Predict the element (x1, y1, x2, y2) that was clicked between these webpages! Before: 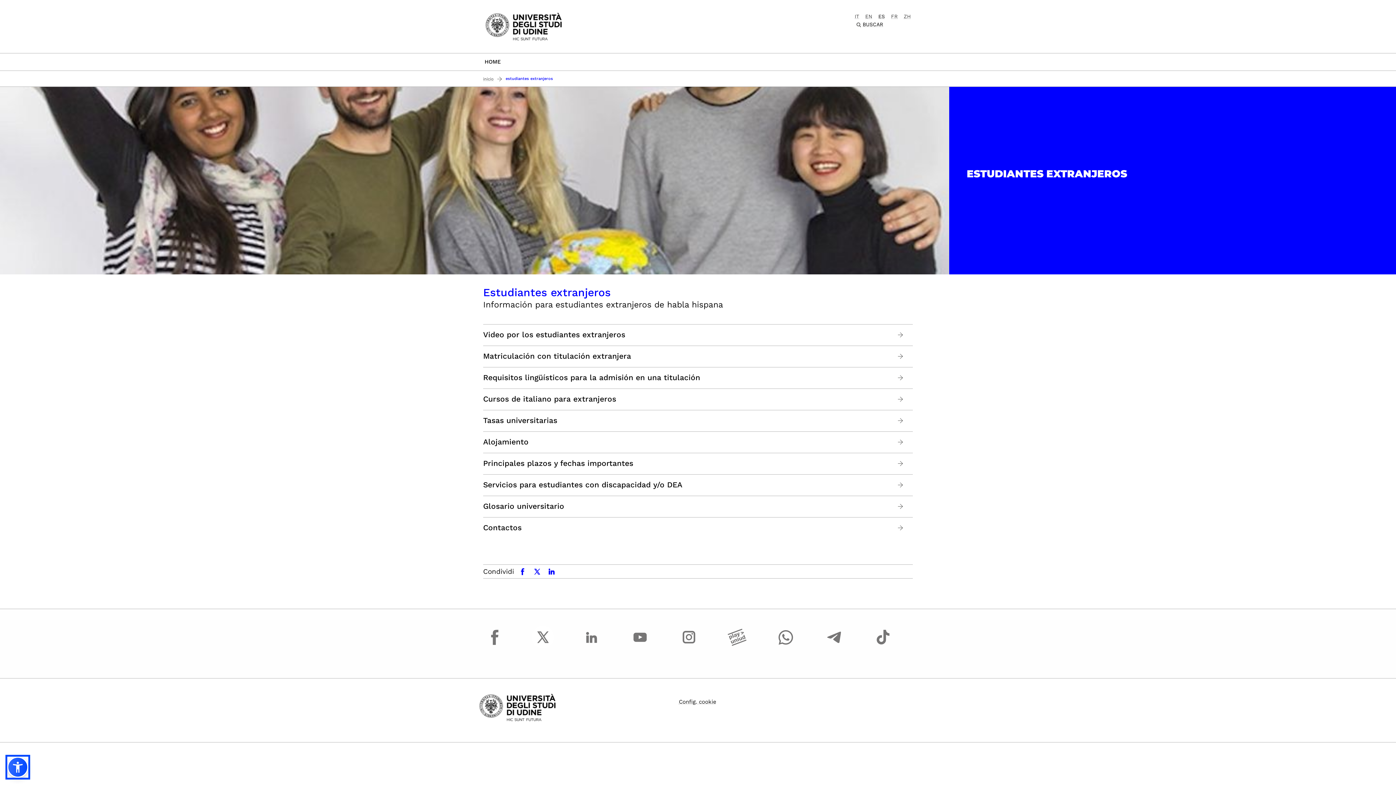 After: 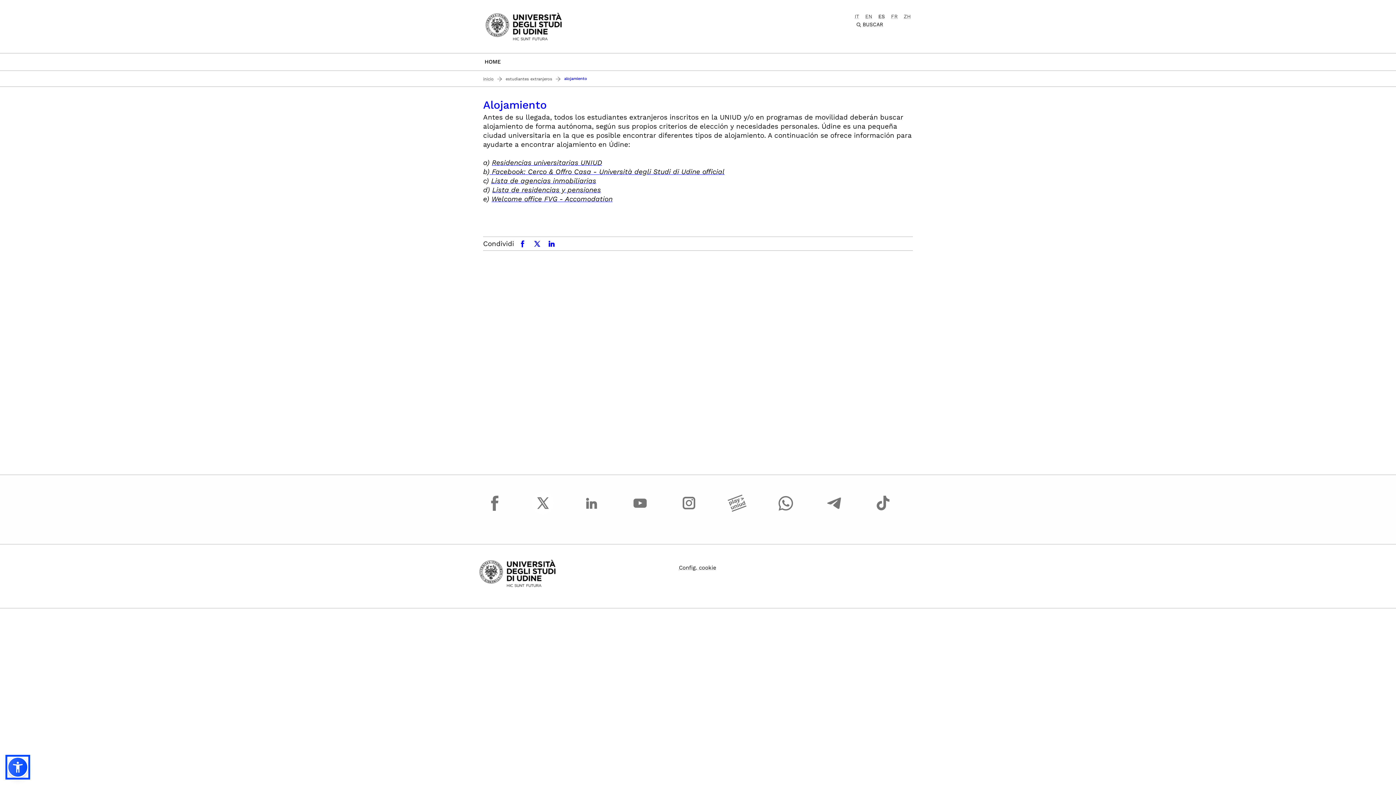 Action: label:   bbox: (896, 437, 905, 446)